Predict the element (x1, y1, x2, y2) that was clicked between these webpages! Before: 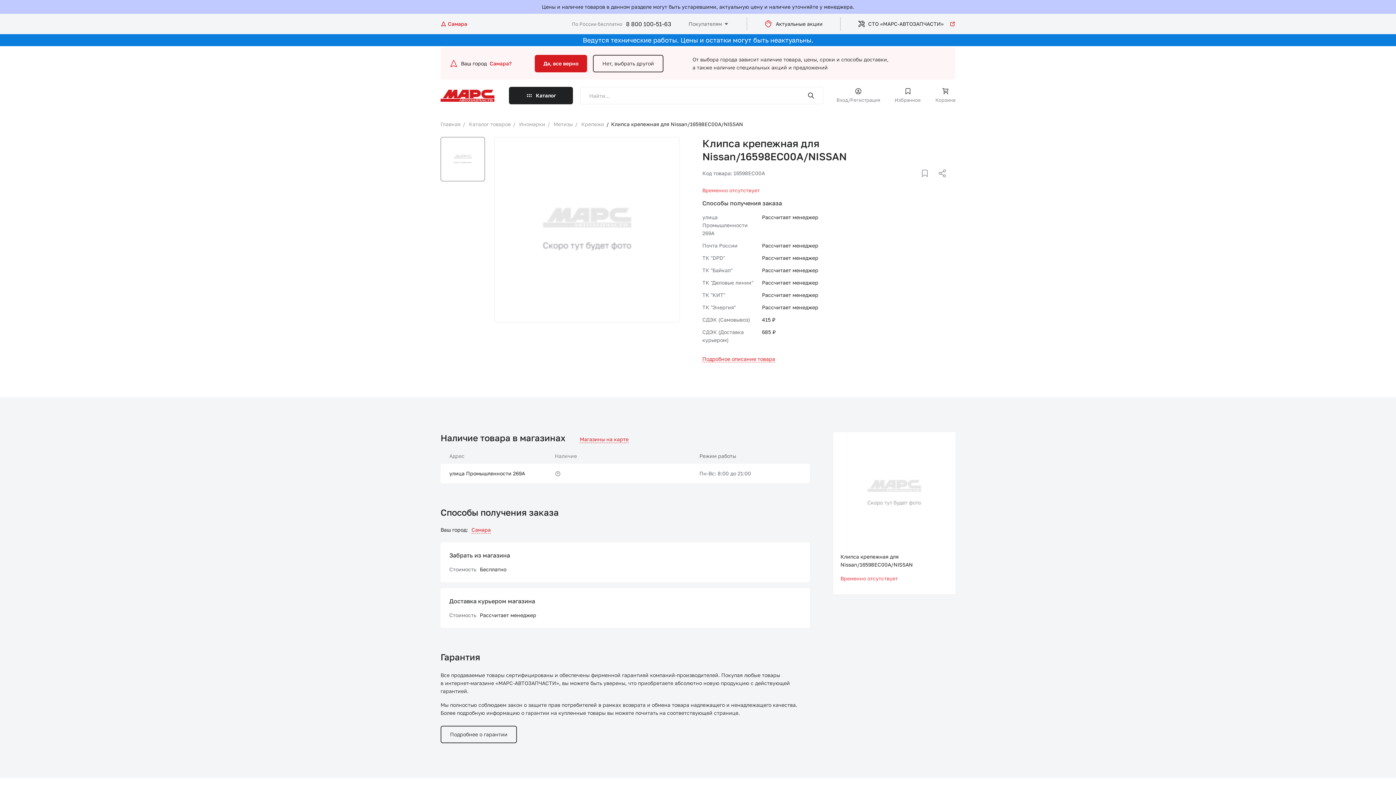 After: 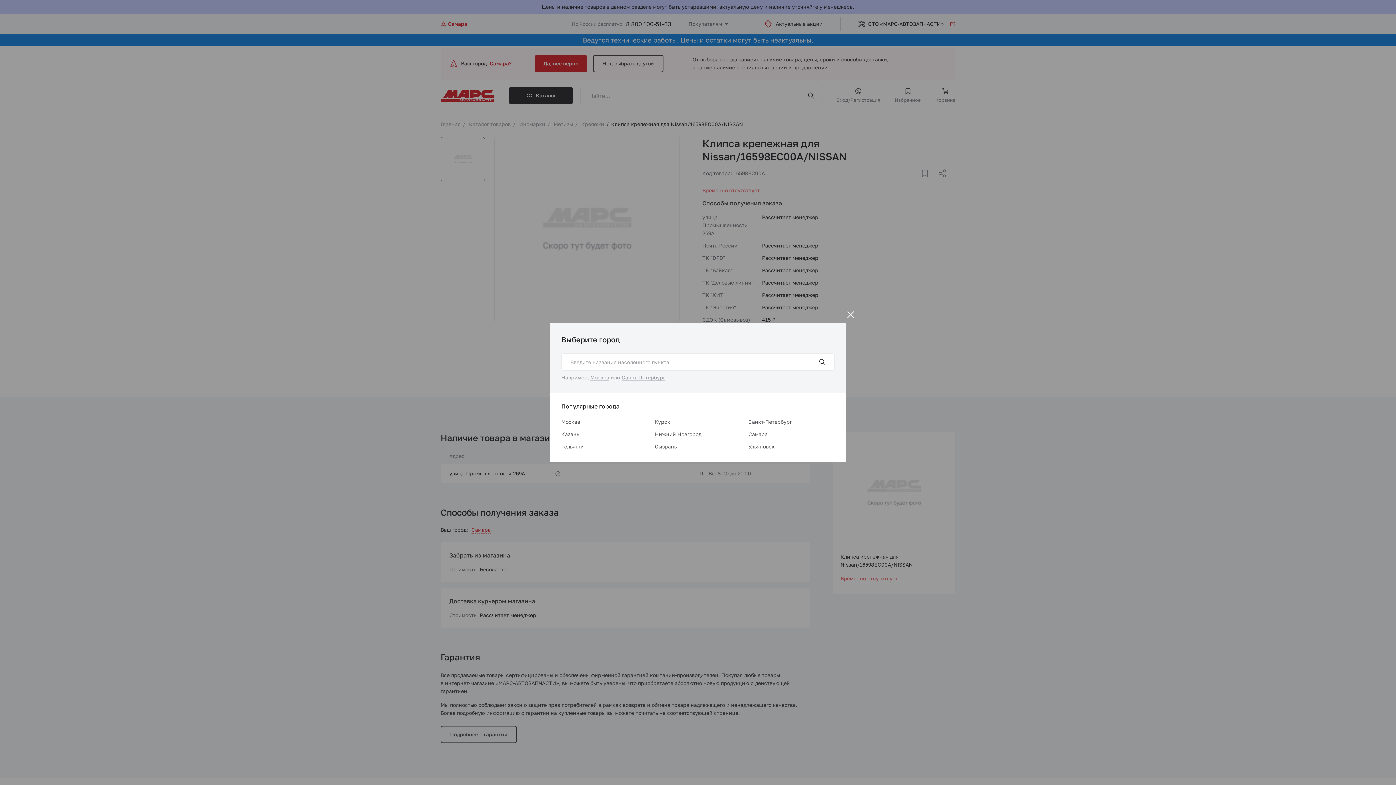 Action: bbox: (471, 526, 490, 533) label: Самара